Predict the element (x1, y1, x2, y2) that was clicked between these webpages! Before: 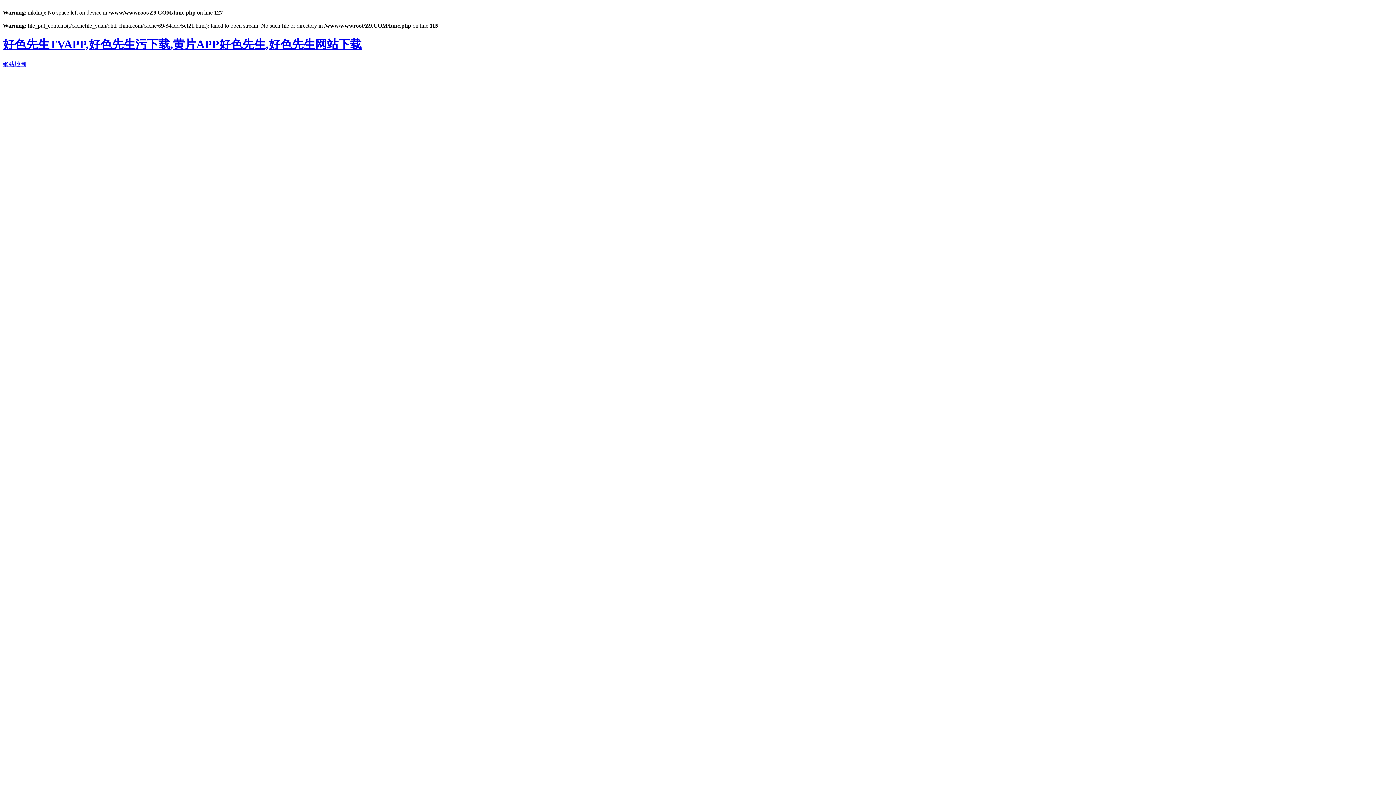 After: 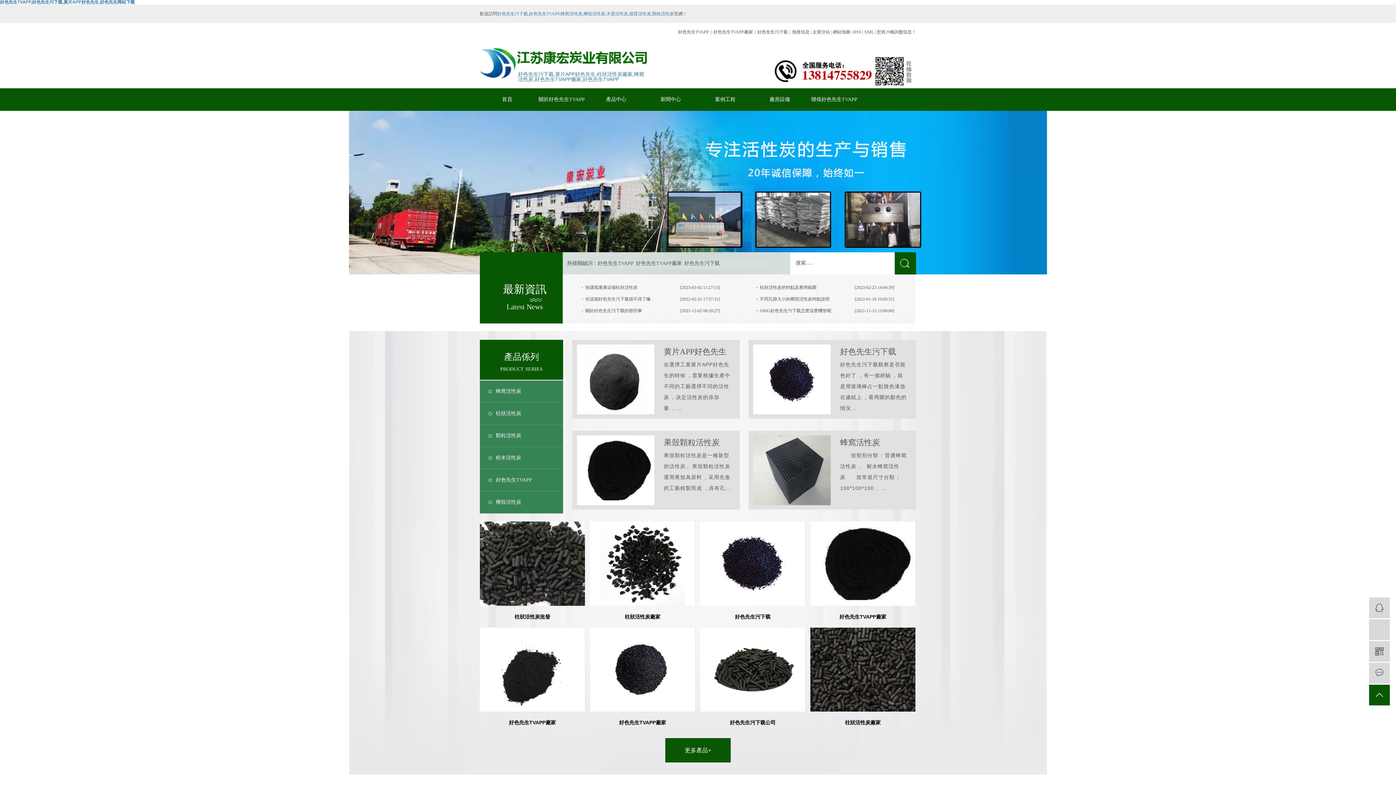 Action: label: 好色先生TVAPP,好色先生污下载,黄片APP好色先生,好色先生网站下载 bbox: (2, 37, 361, 51)